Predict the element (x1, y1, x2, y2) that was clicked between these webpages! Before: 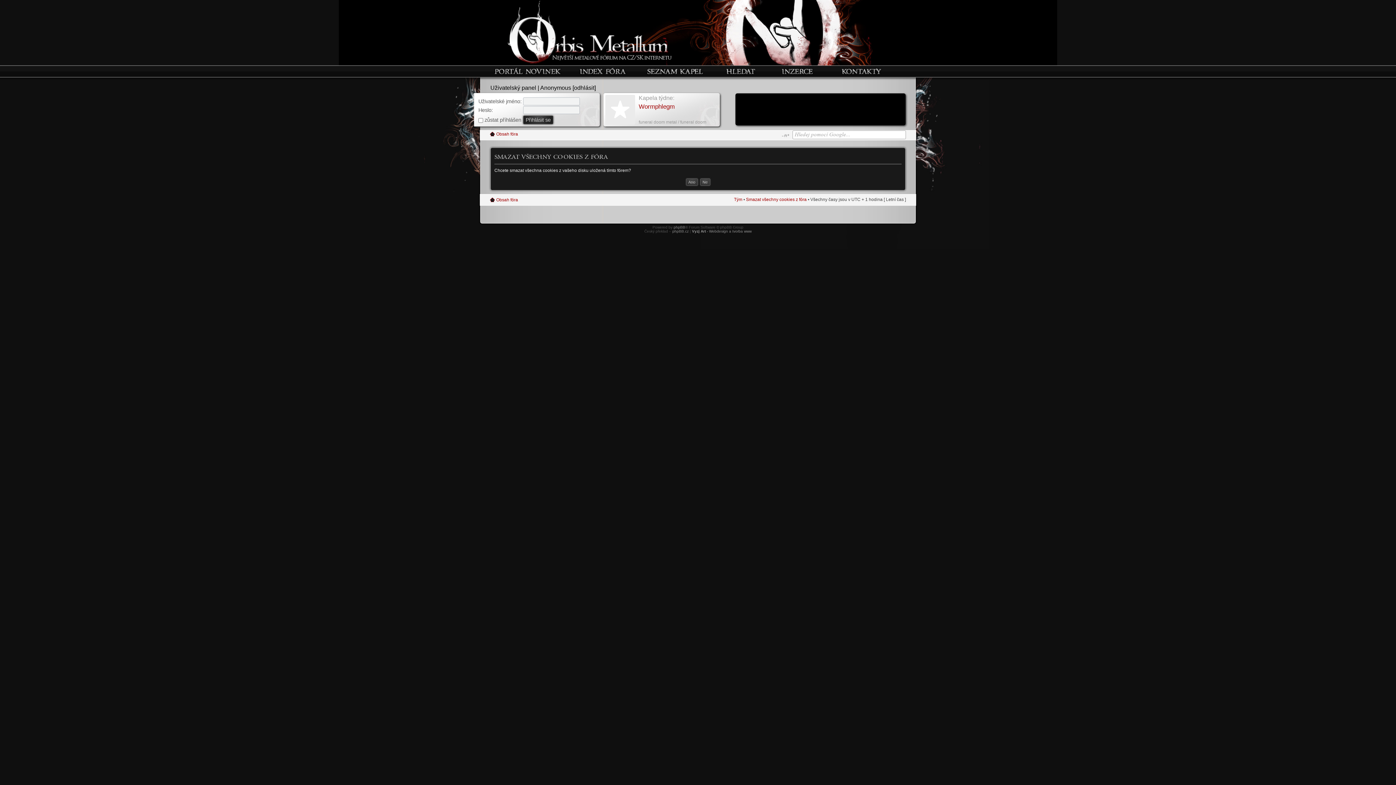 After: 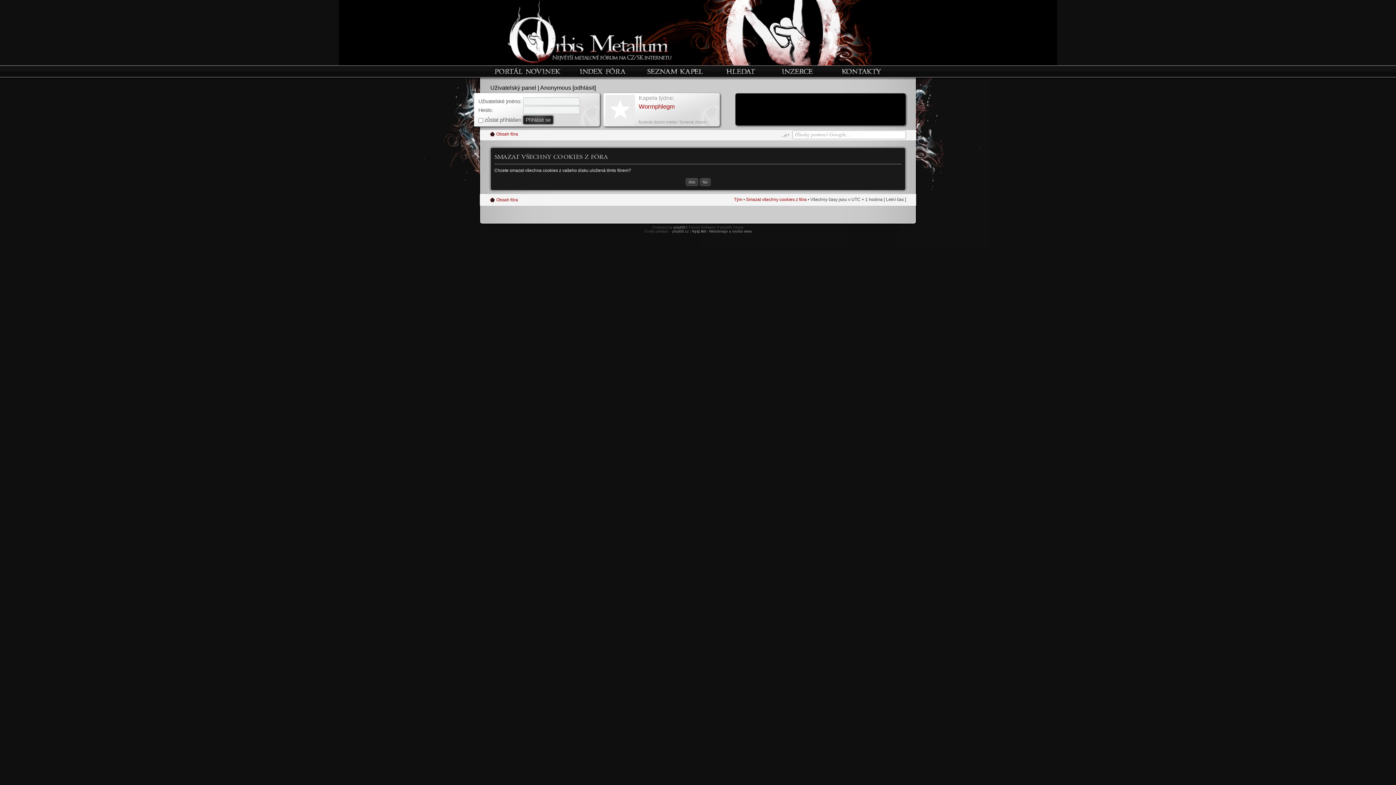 Action: bbox: (780, 132, 790, 138) label: Změnit velikost textu